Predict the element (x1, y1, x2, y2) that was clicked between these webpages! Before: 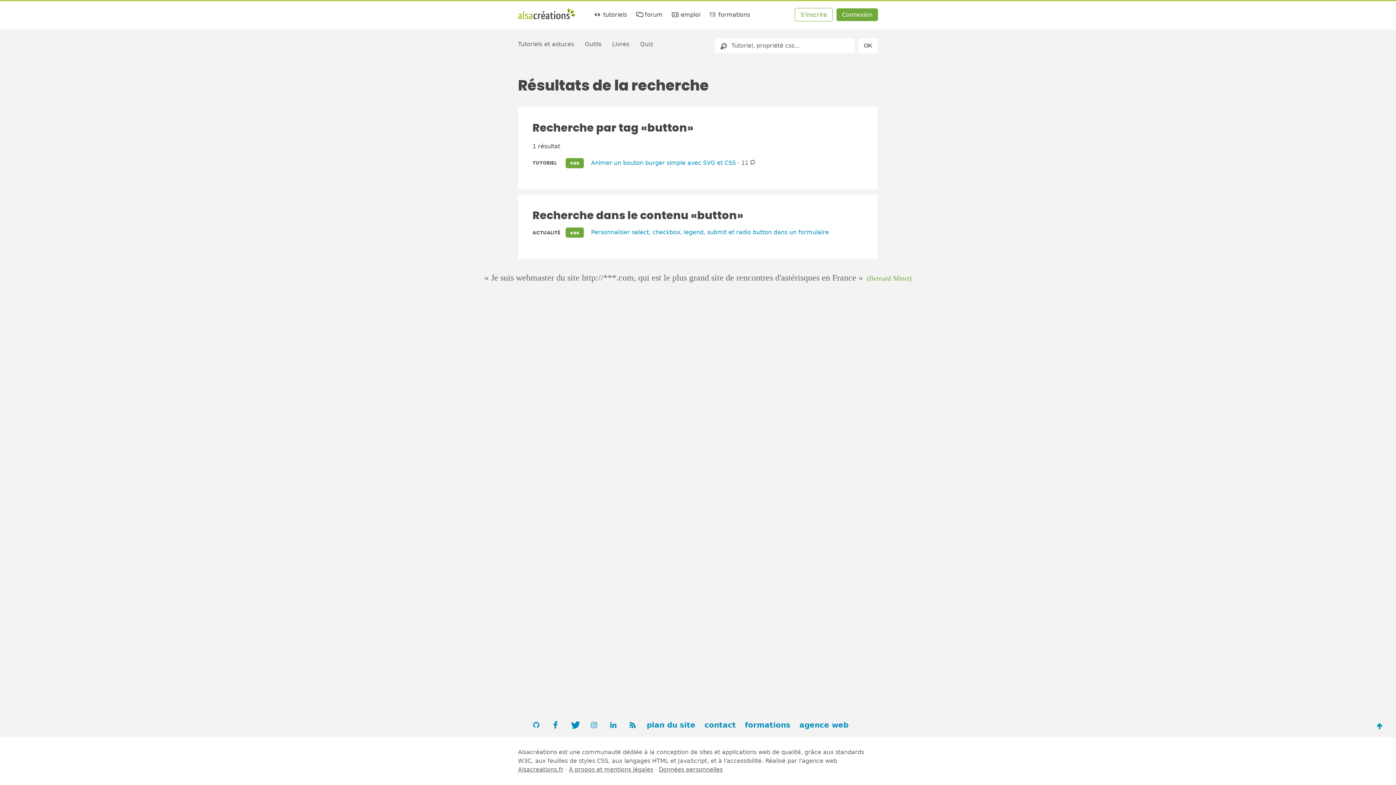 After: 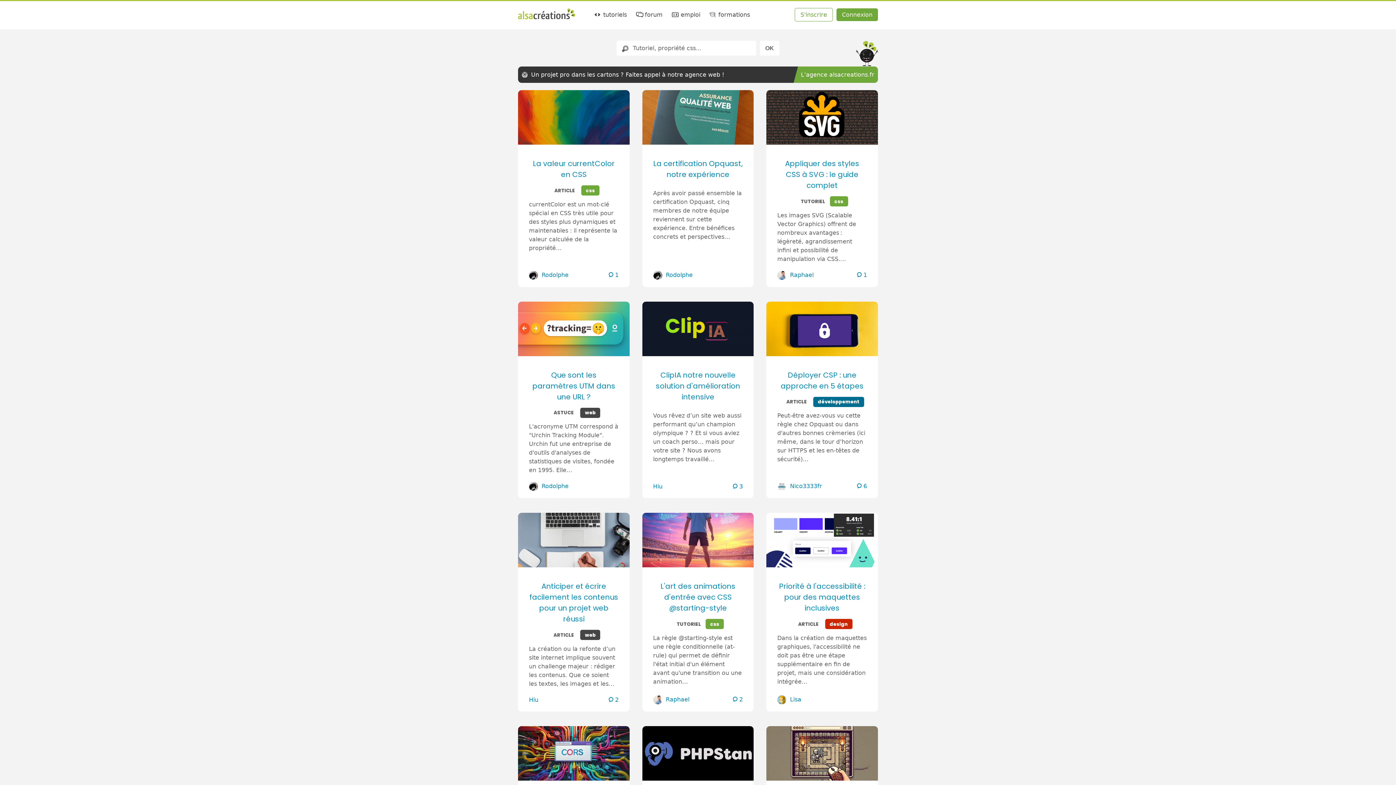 Action: bbox: (518, 14, 575, 21)